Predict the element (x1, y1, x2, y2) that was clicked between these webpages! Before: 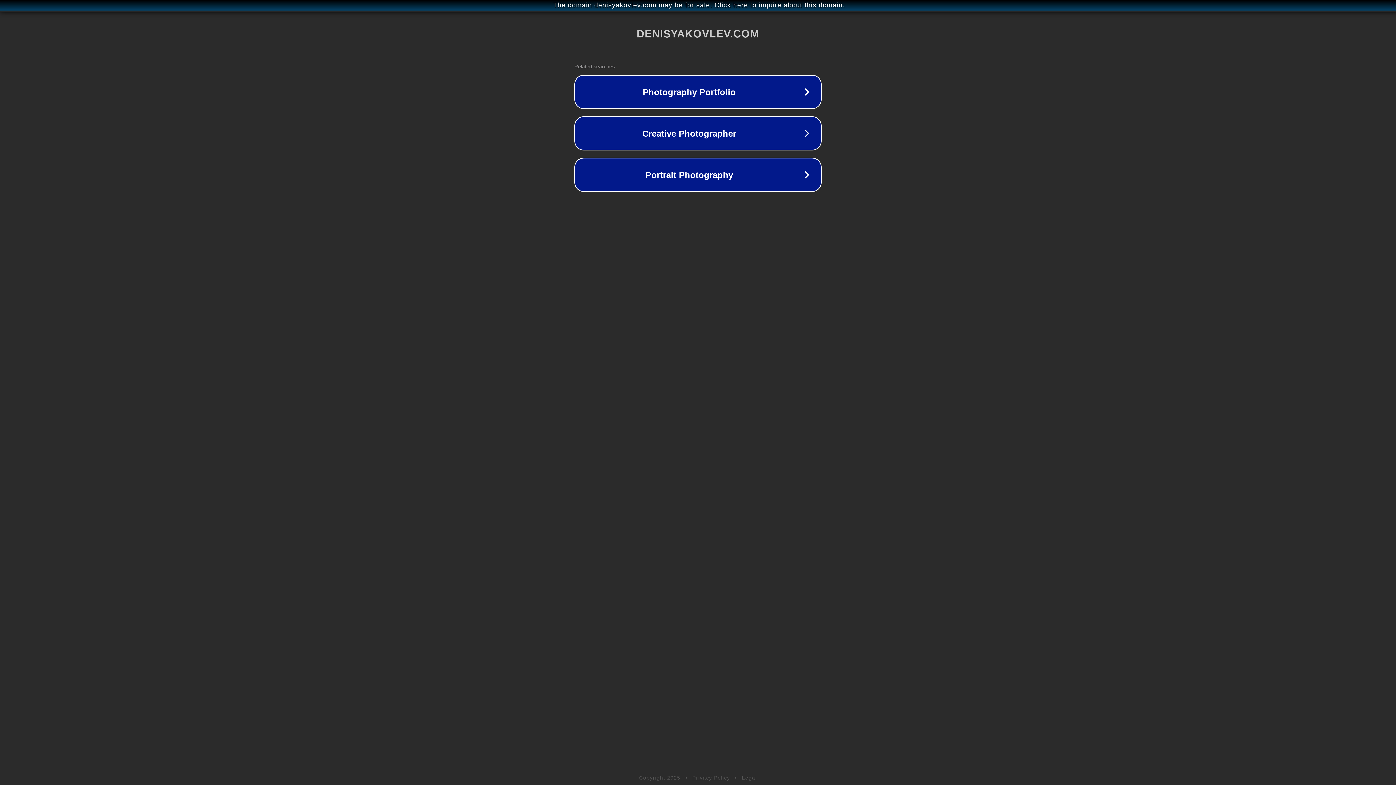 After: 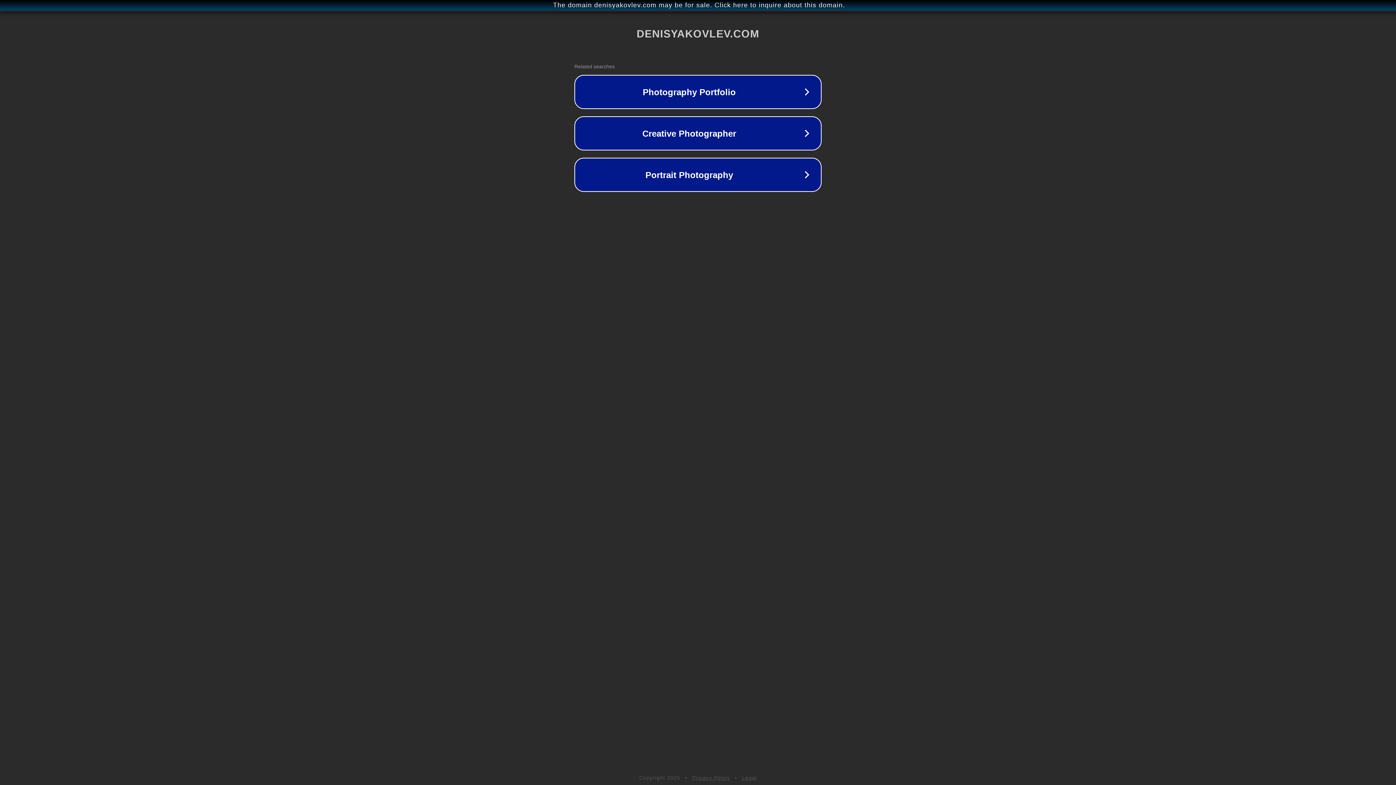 Action: label: Legal bbox: (742, 775, 757, 781)